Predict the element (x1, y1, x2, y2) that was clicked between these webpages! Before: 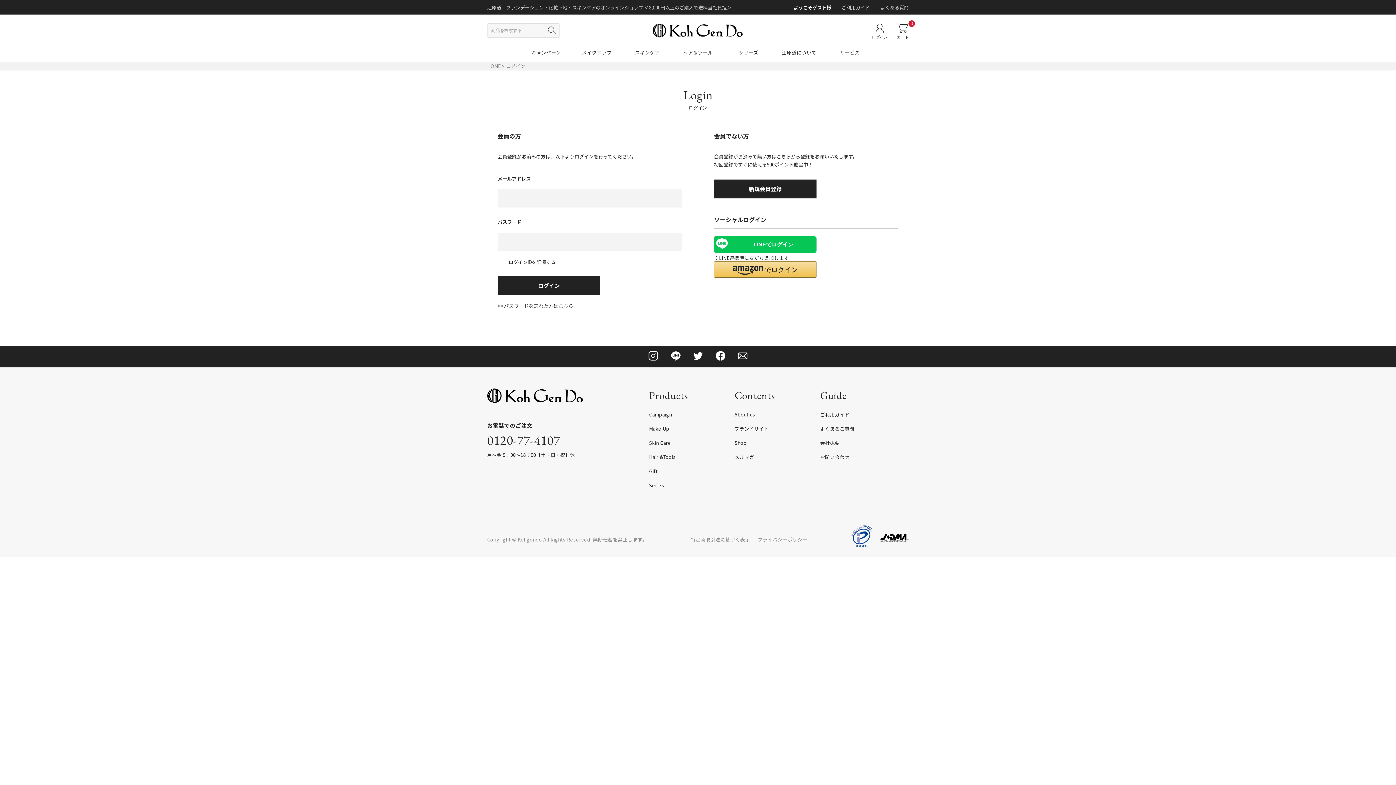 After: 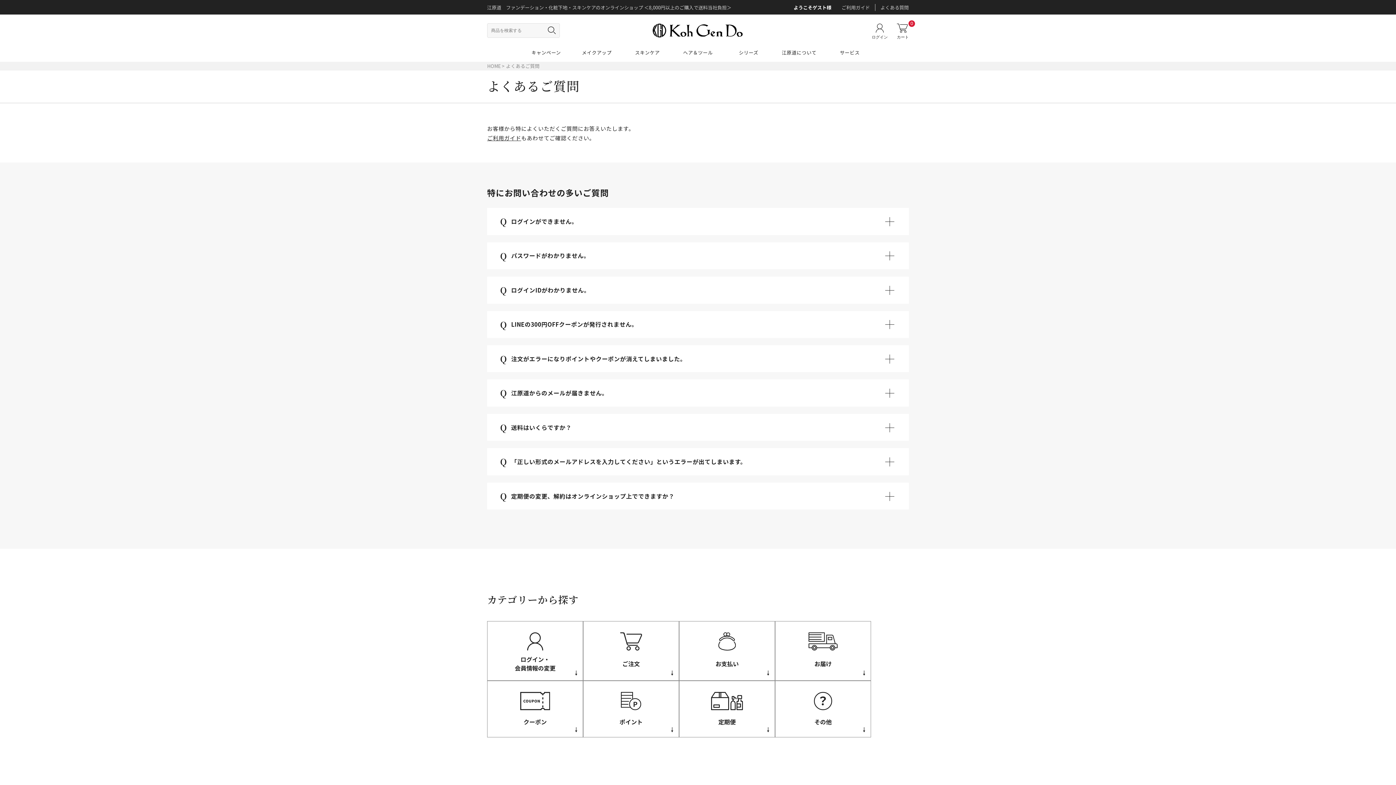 Action: bbox: (880, 3, 909, 10) label: よくある質問